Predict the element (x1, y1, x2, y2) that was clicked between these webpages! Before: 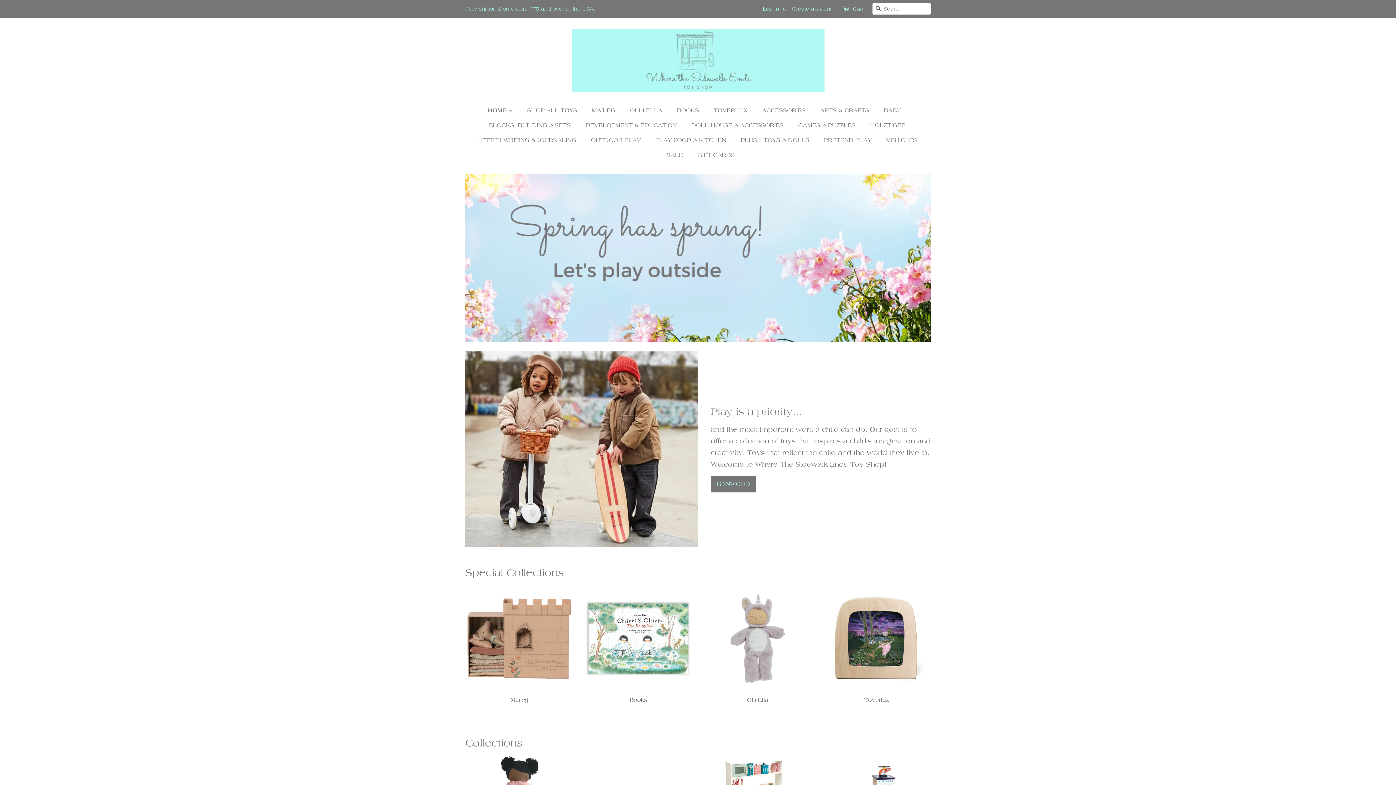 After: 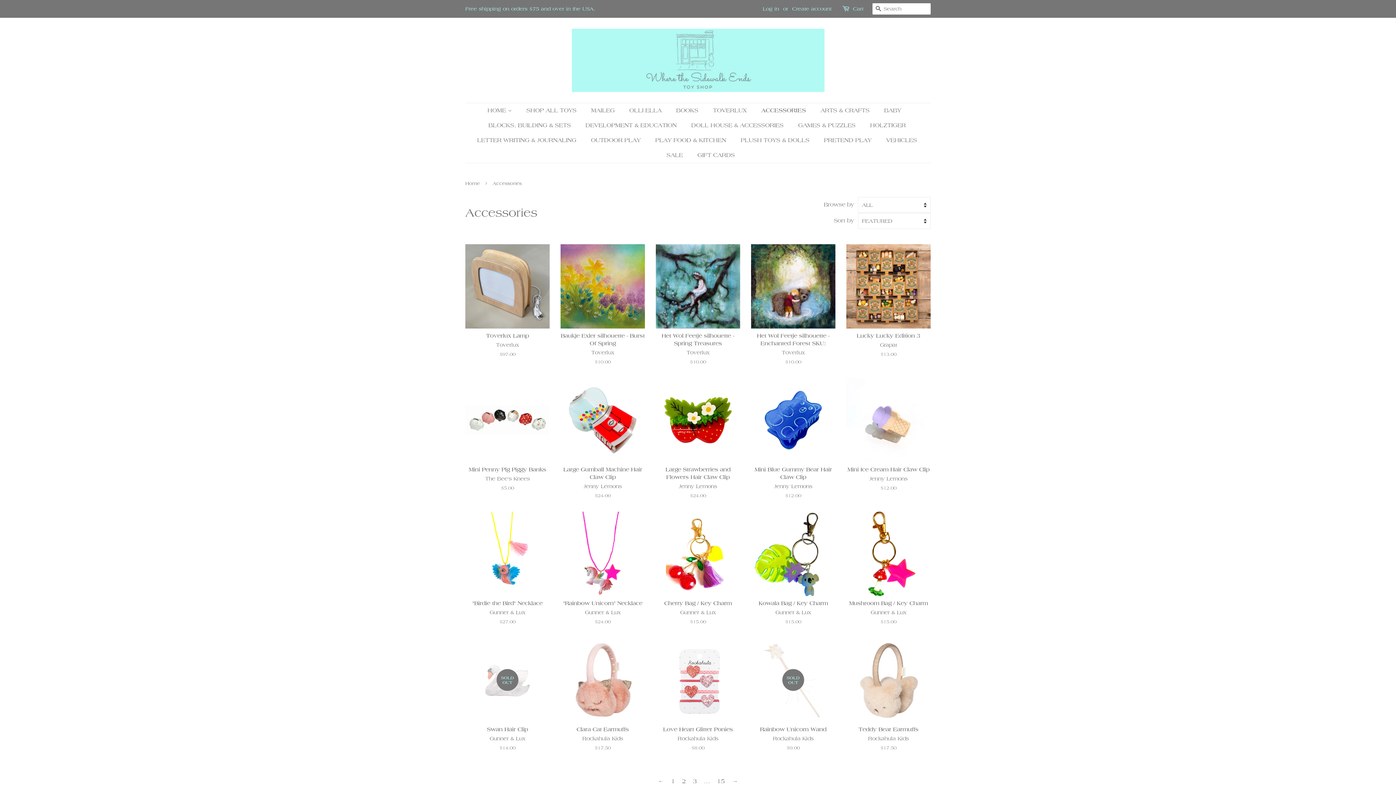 Action: bbox: (756, 103, 813, 118) label: ACCESSORIES